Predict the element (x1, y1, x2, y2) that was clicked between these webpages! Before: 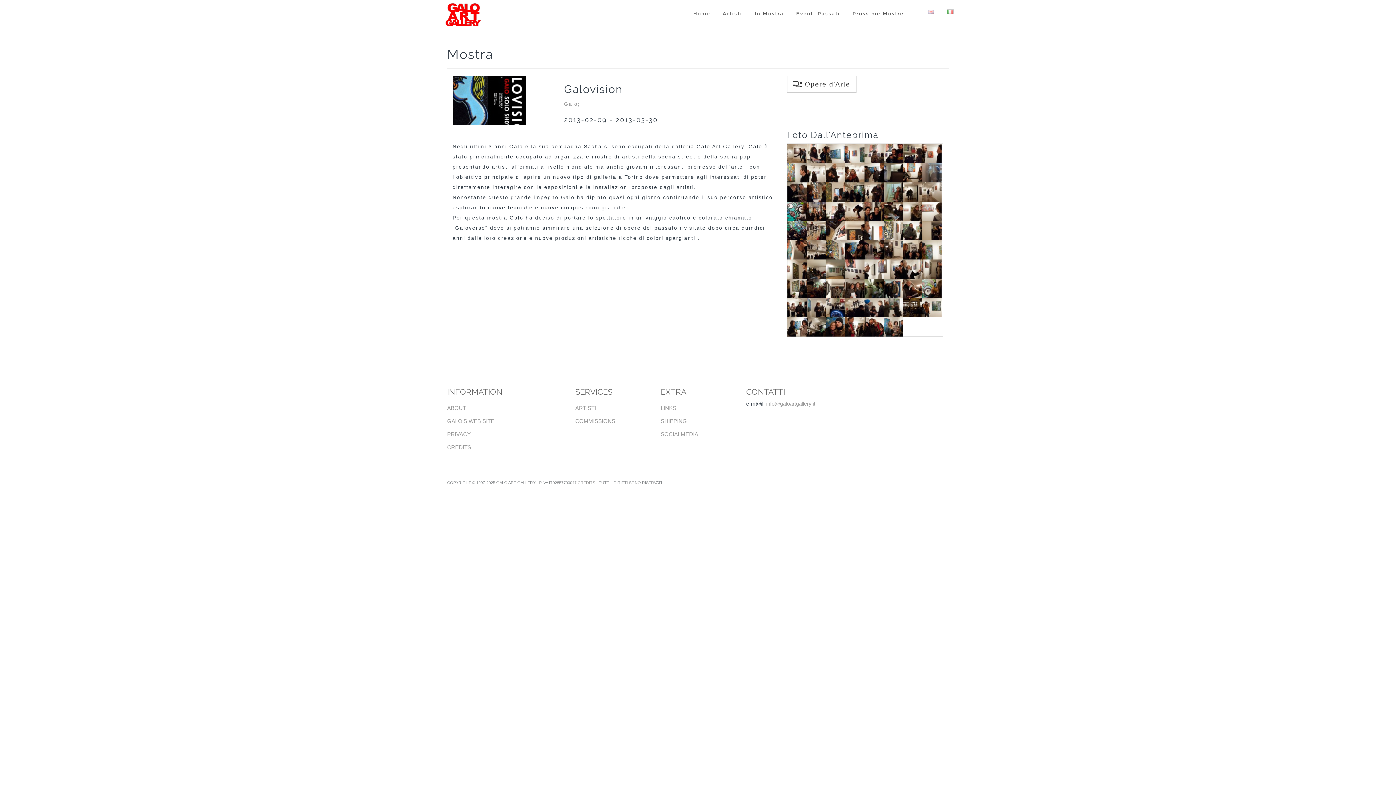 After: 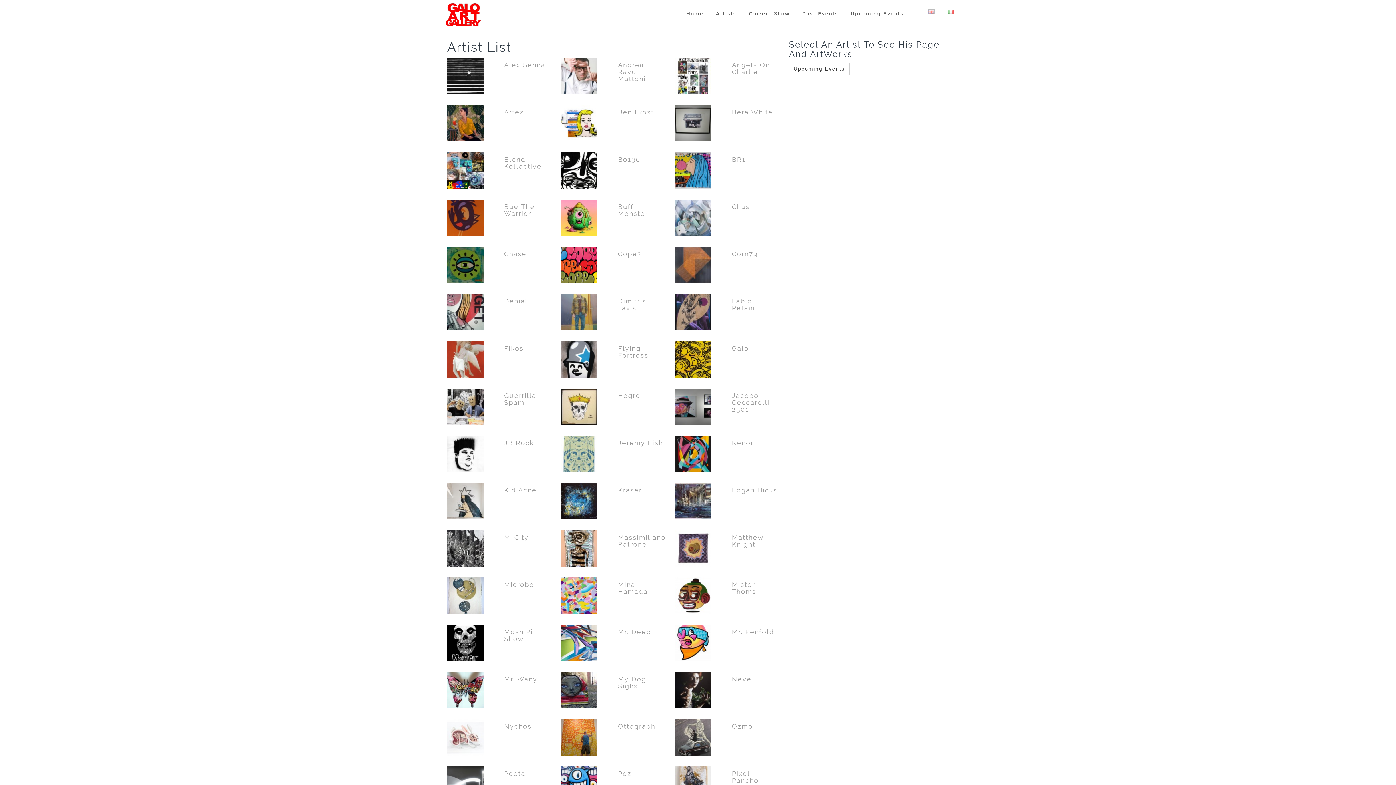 Action: bbox: (575, 405, 596, 411) label: ARTISTI